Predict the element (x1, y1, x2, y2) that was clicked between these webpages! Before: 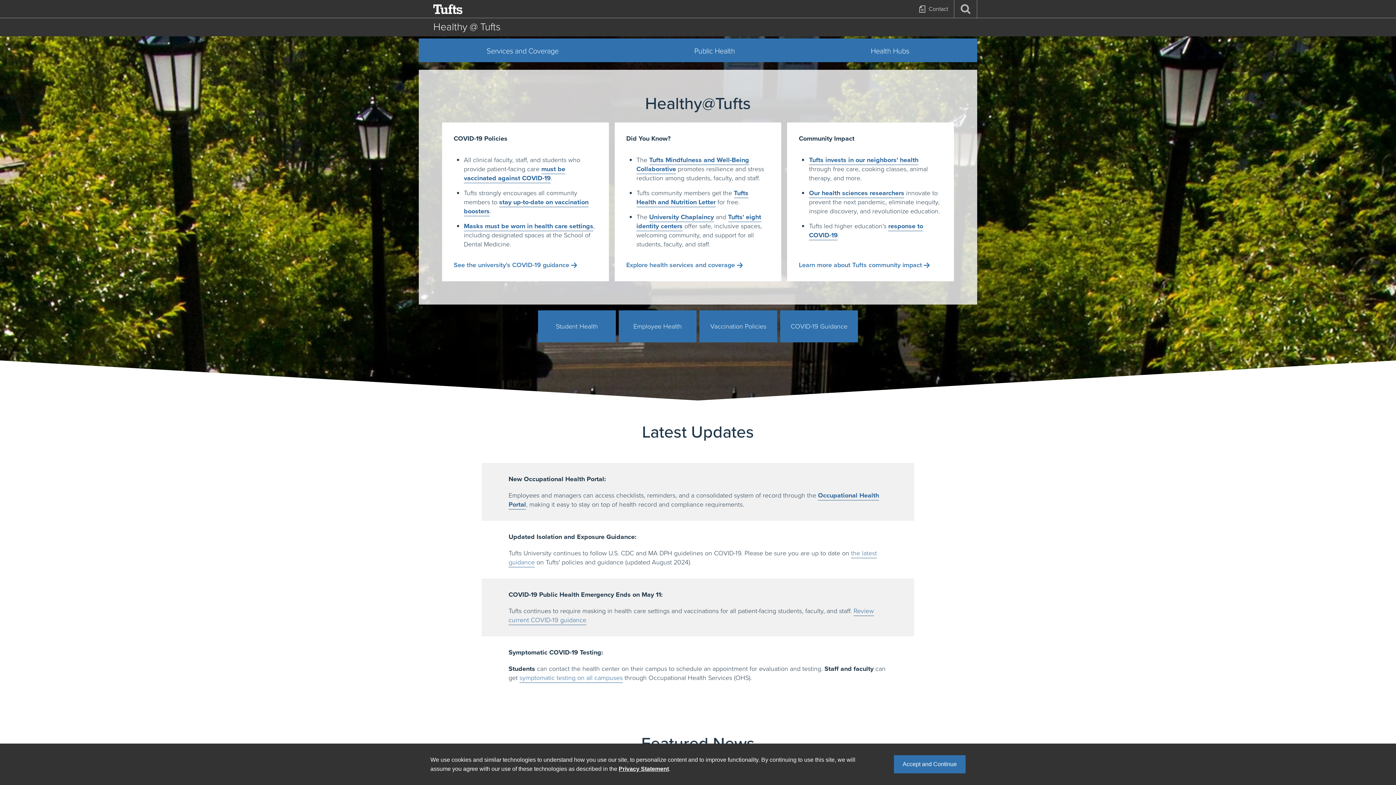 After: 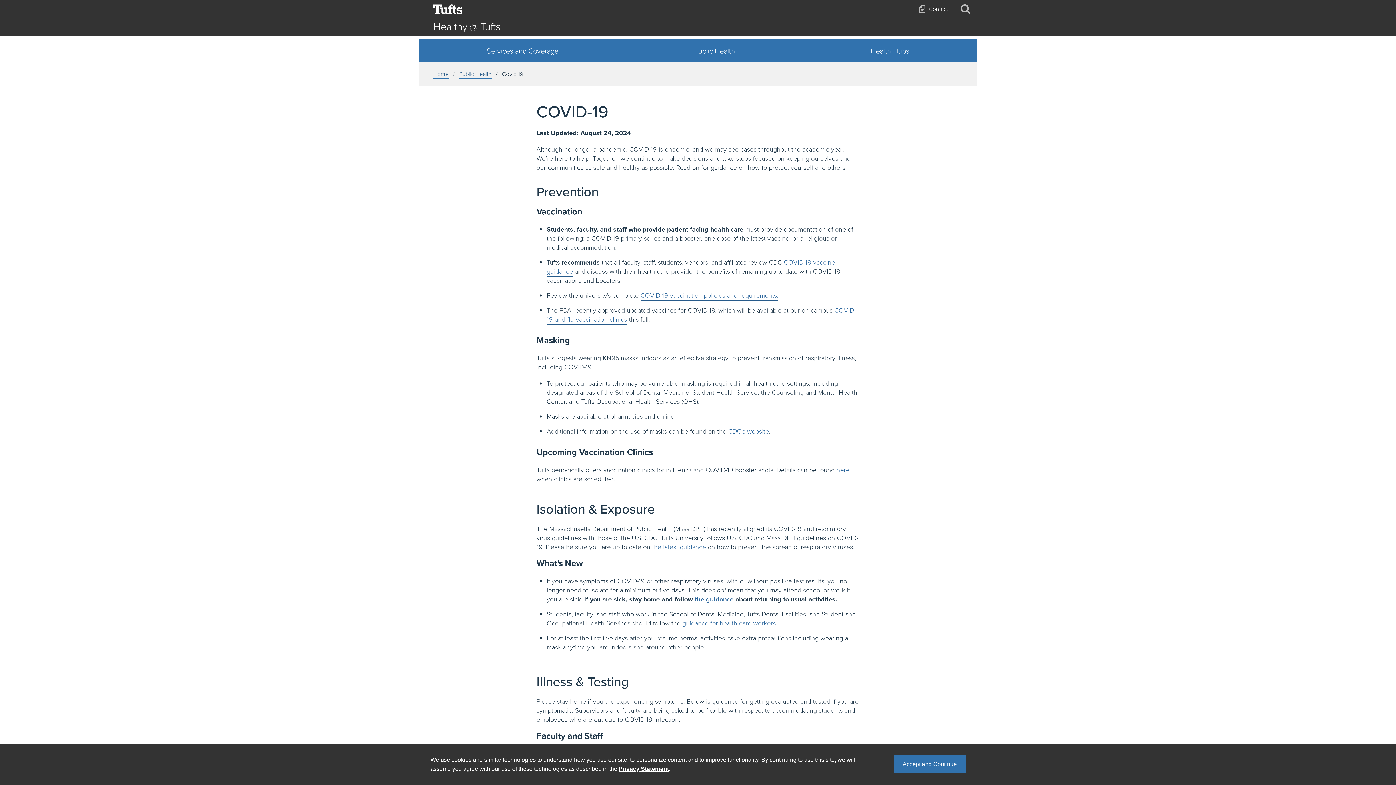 Action: label: See the university's COVID-19 guidance bbox: (453, 260, 569, 269)